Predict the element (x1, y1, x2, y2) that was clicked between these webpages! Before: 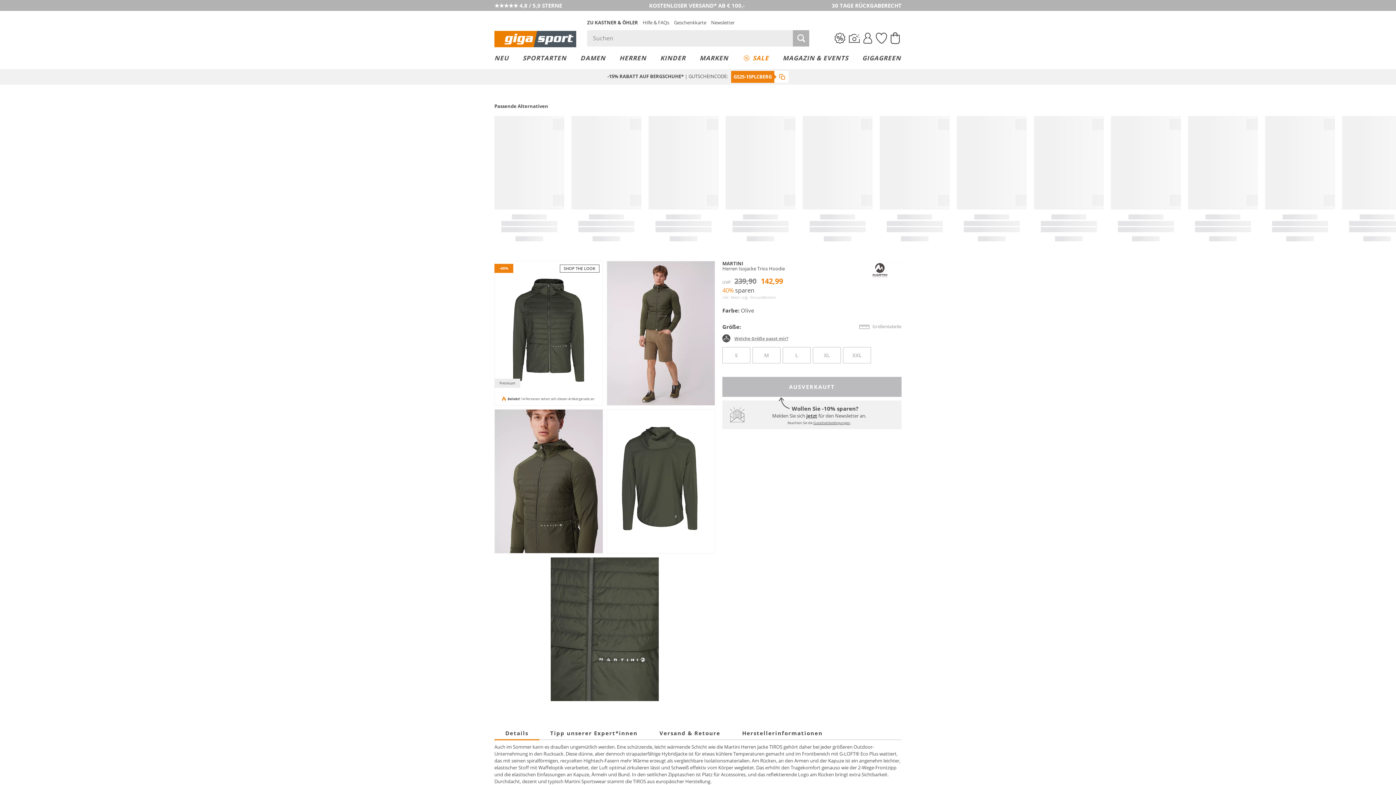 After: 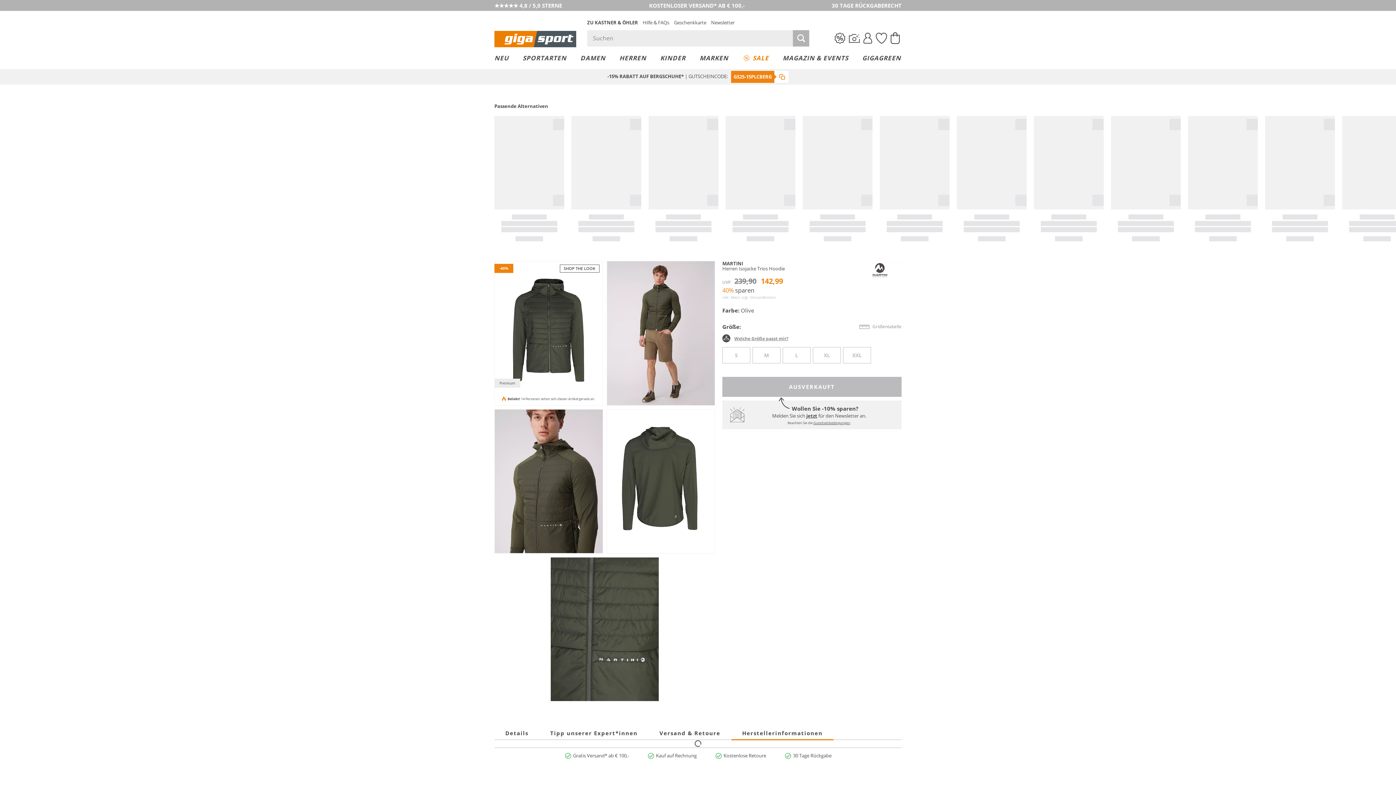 Action: label: Herstellerinformationen bbox: (731, 726, 833, 740)